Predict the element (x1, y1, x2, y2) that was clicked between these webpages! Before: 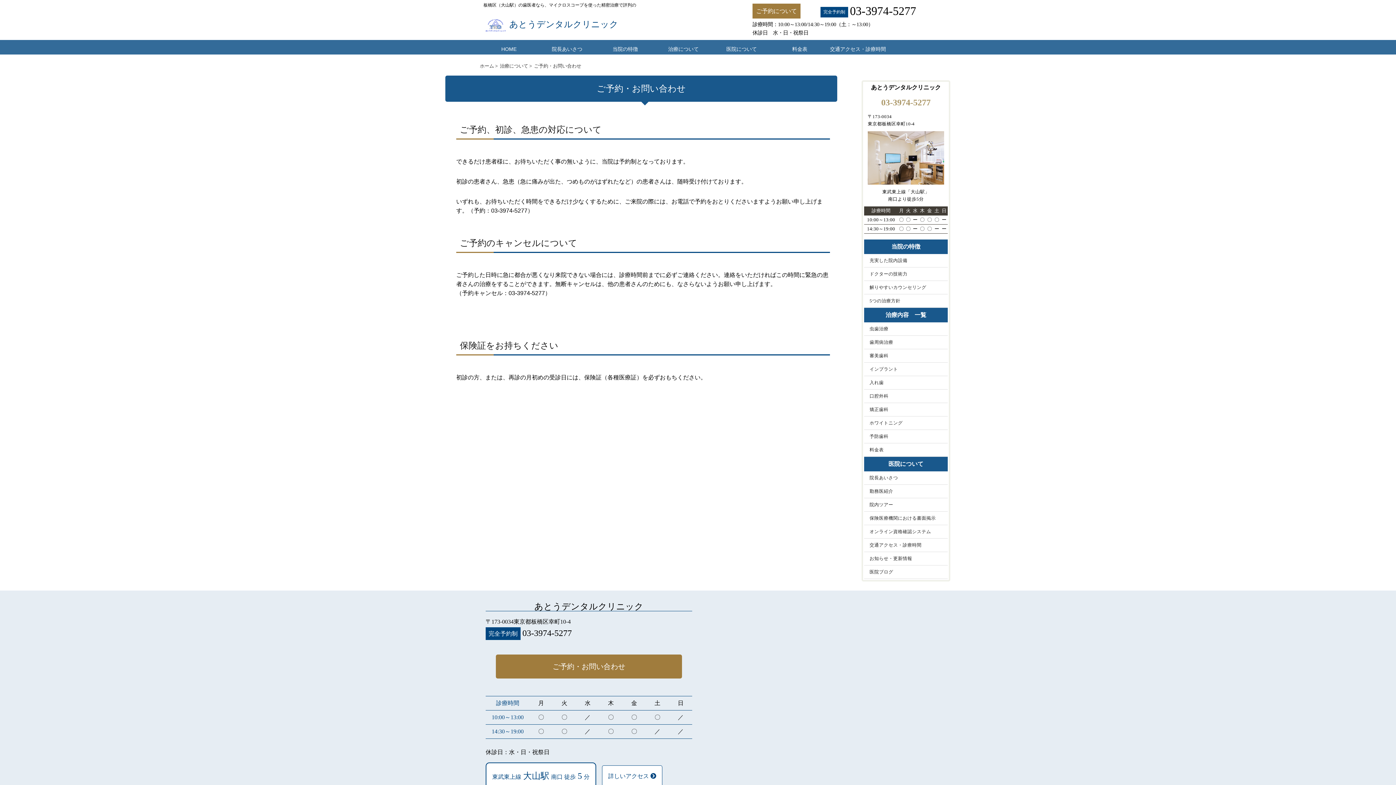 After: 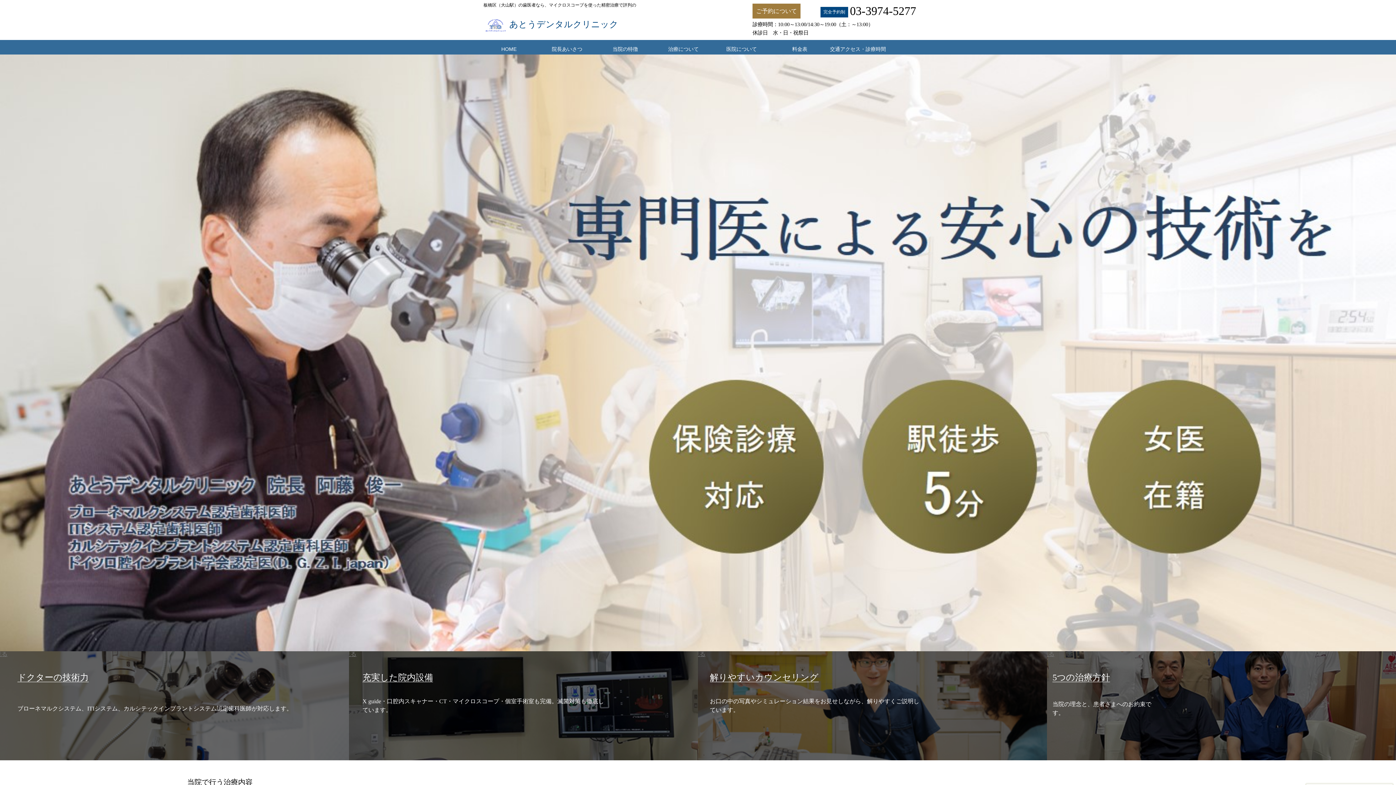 Action: label: ホーム bbox: (480, 63, 494, 68)